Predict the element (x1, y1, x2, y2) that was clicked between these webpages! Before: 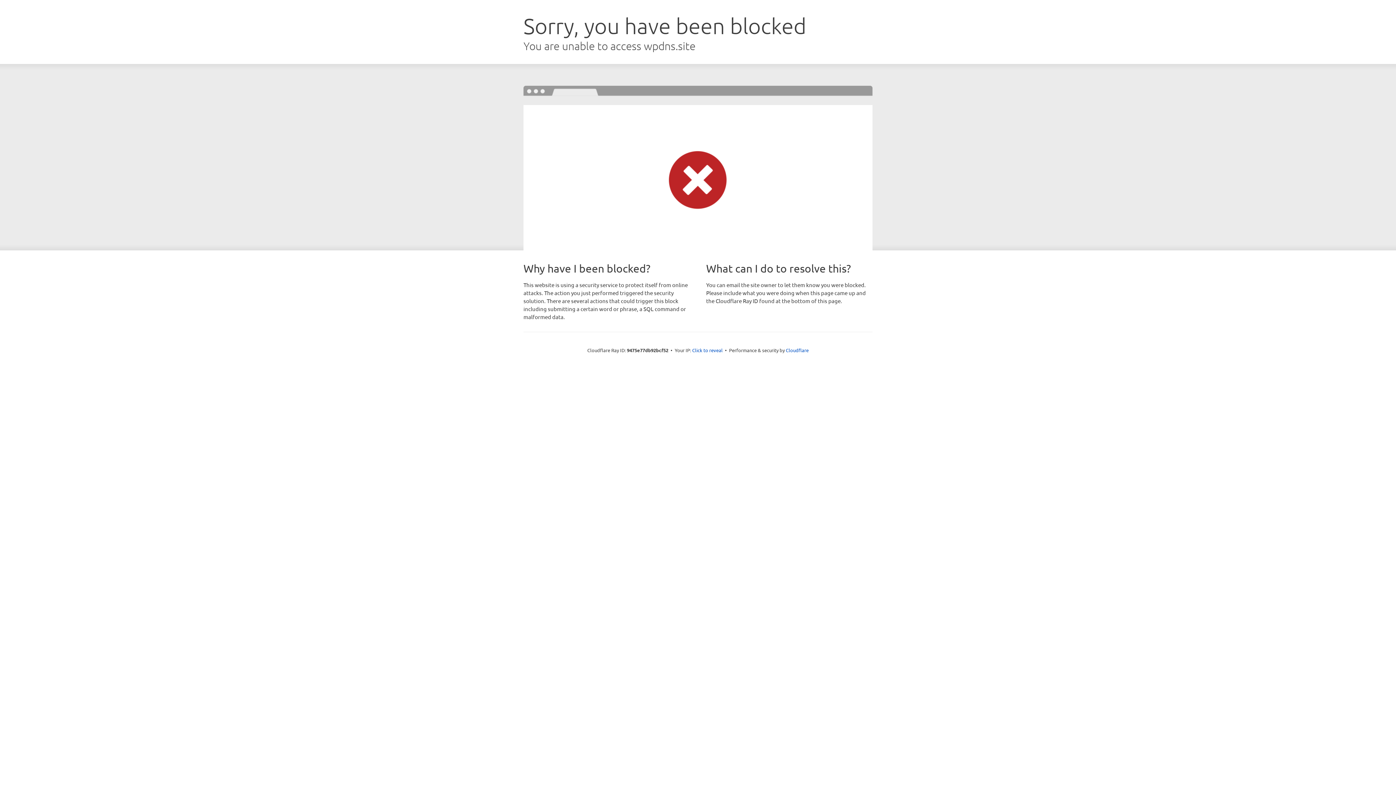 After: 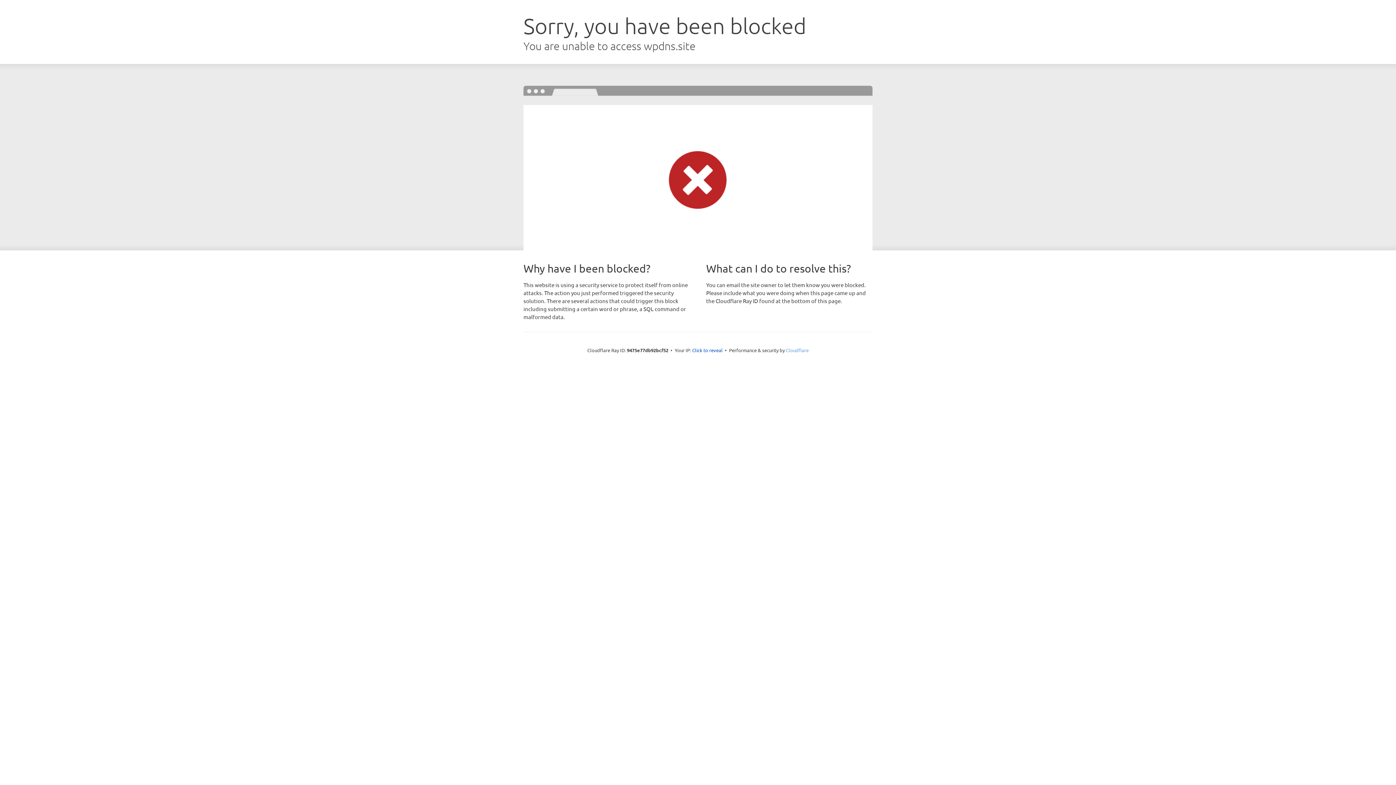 Action: bbox: (786, 347, 808, 353) label: Cloudflare